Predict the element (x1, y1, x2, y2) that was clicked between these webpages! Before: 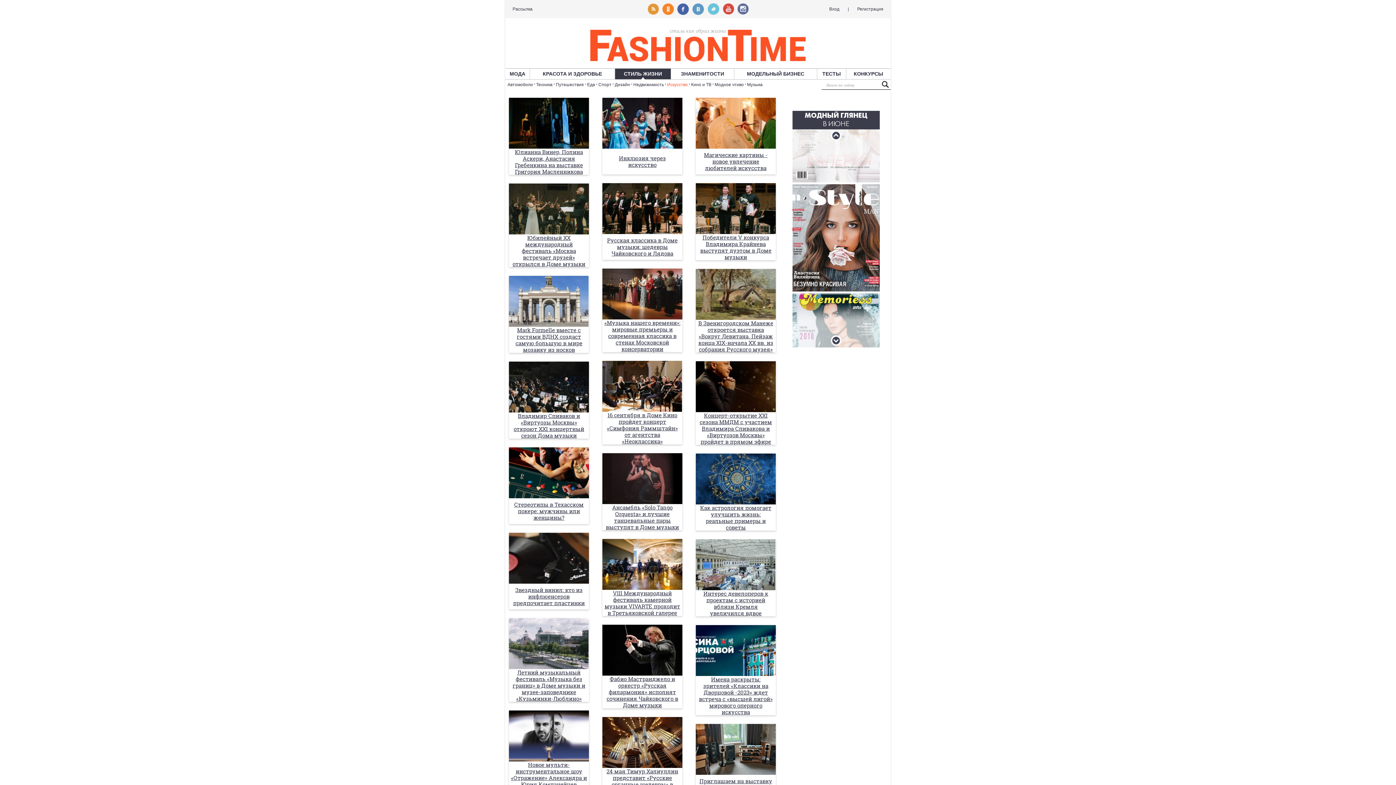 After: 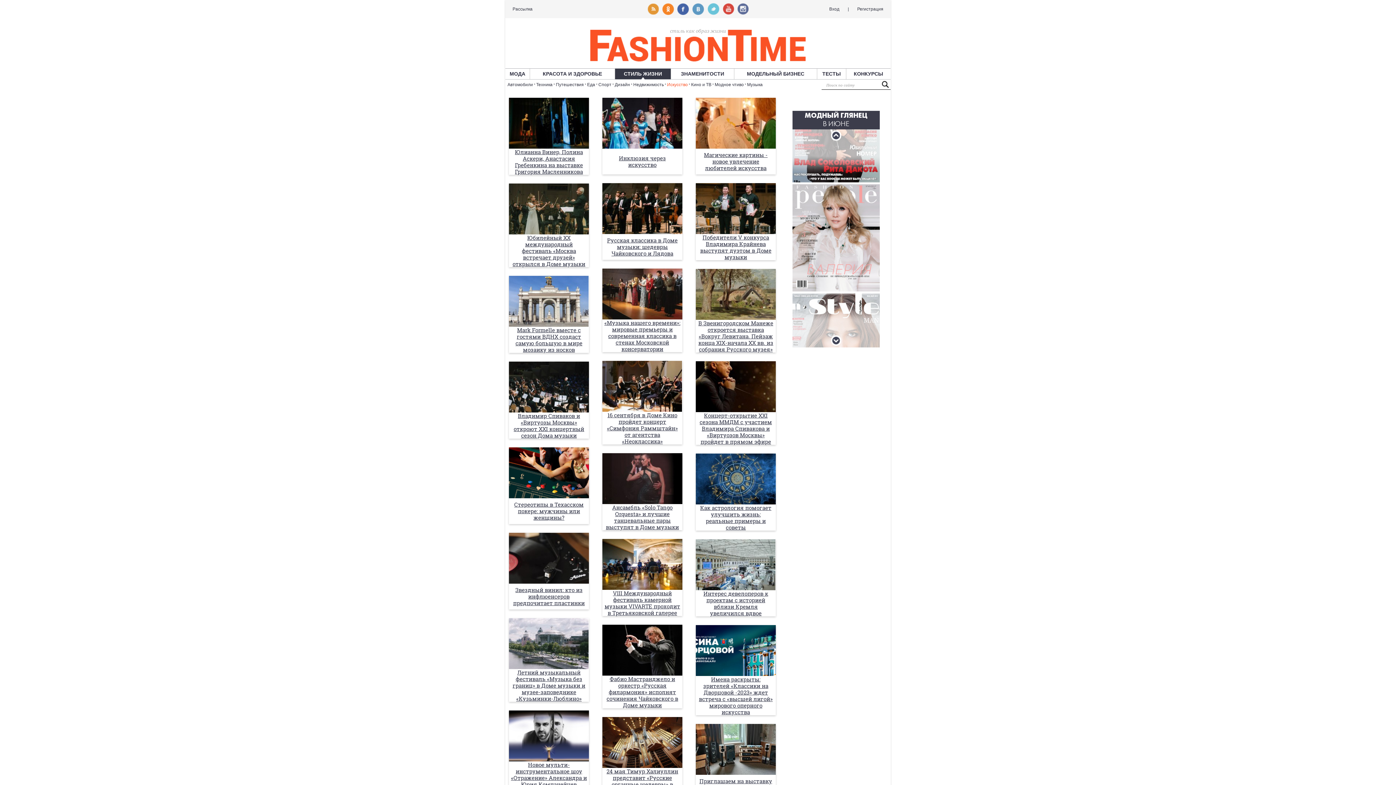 Action: bbox: (722, 3, 734, 14)